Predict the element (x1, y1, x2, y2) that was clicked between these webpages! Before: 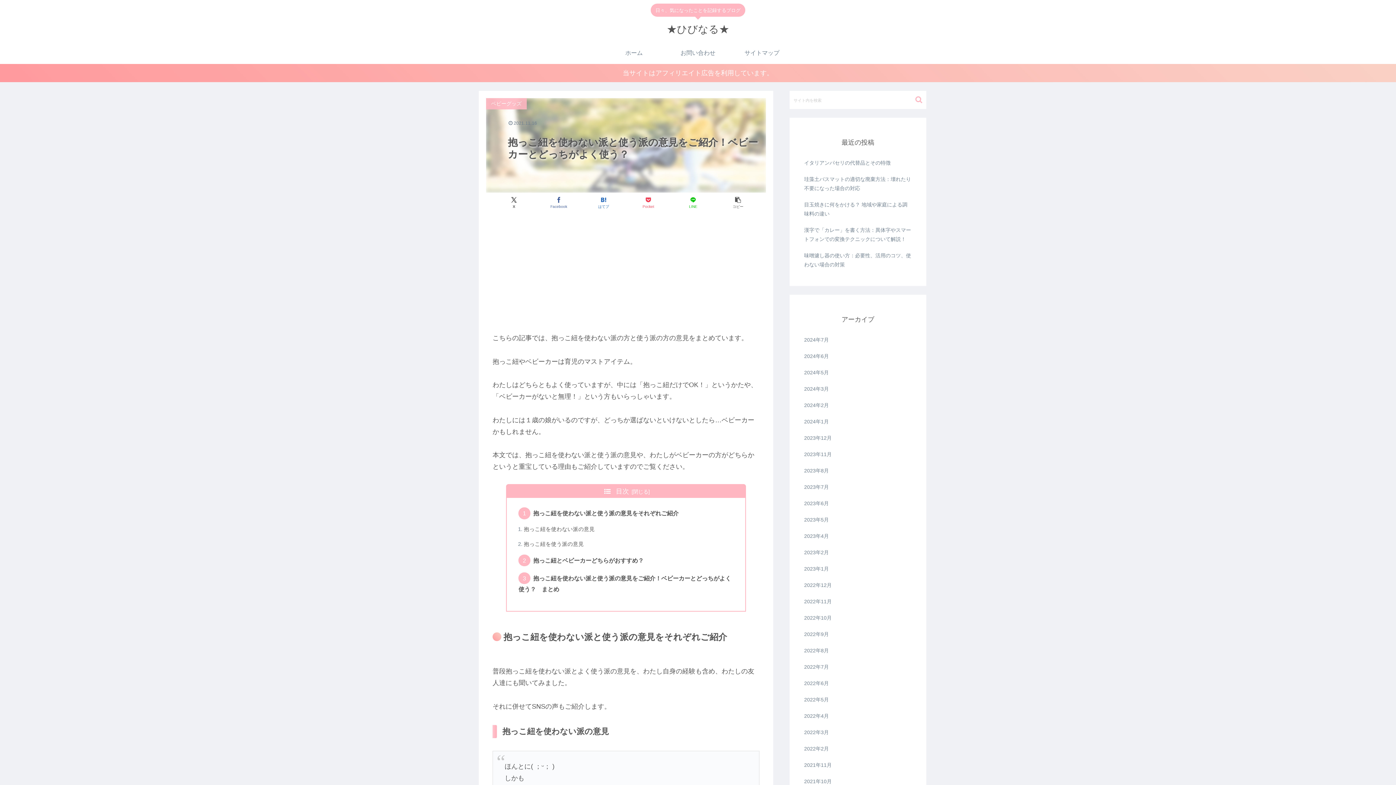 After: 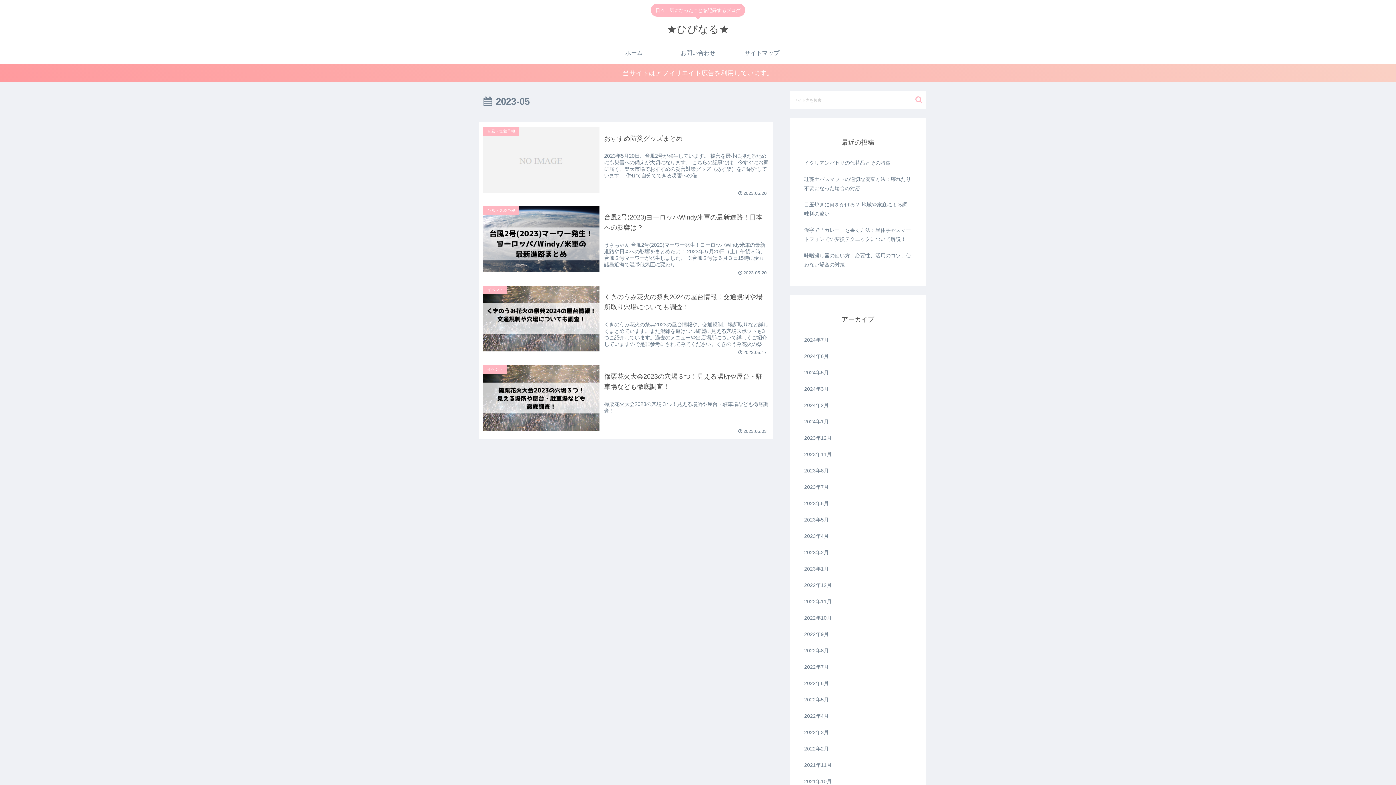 Action: bbox: (802, 512, 913, 528) label: 2023年5月